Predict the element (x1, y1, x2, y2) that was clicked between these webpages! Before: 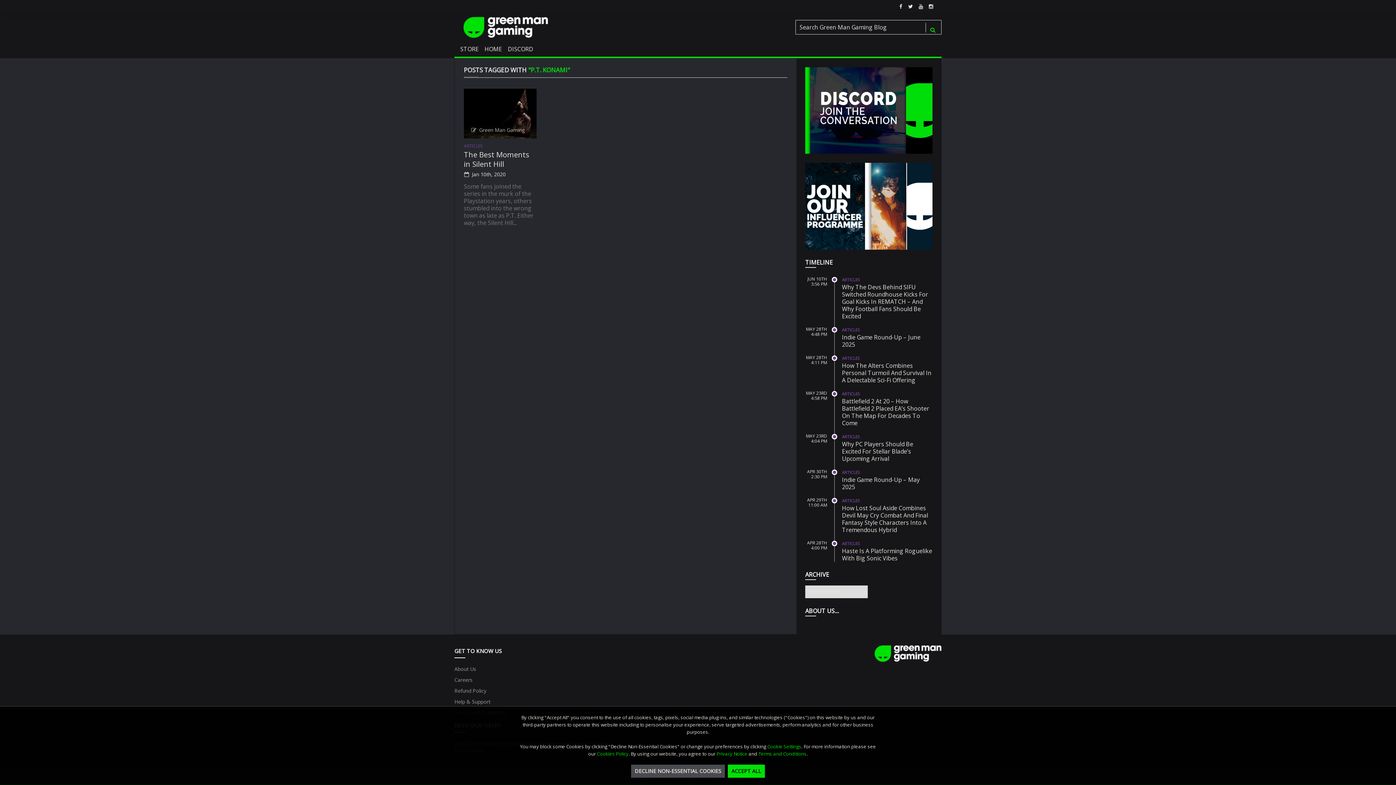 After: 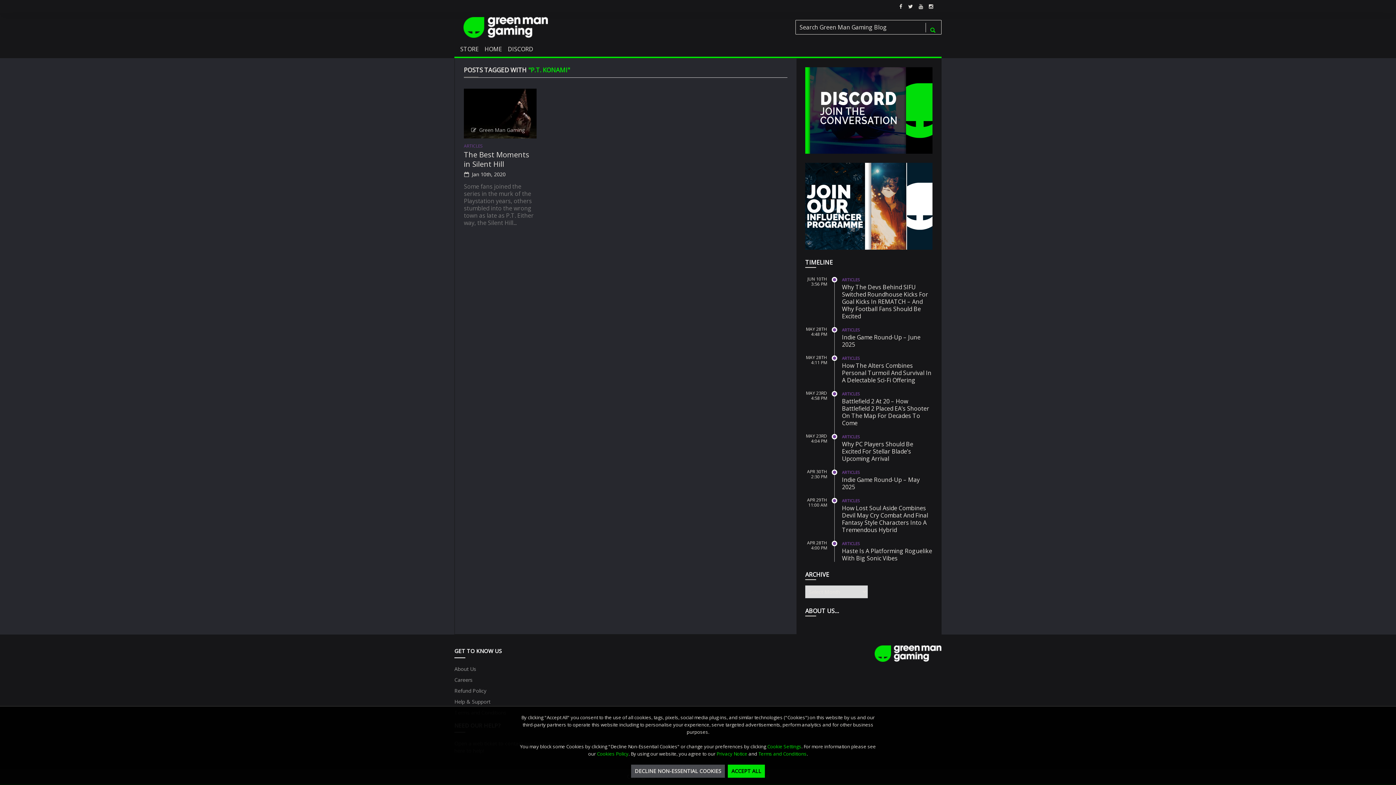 Action: label: Terms and Conditions bbox: (758, 750, 806, 757)